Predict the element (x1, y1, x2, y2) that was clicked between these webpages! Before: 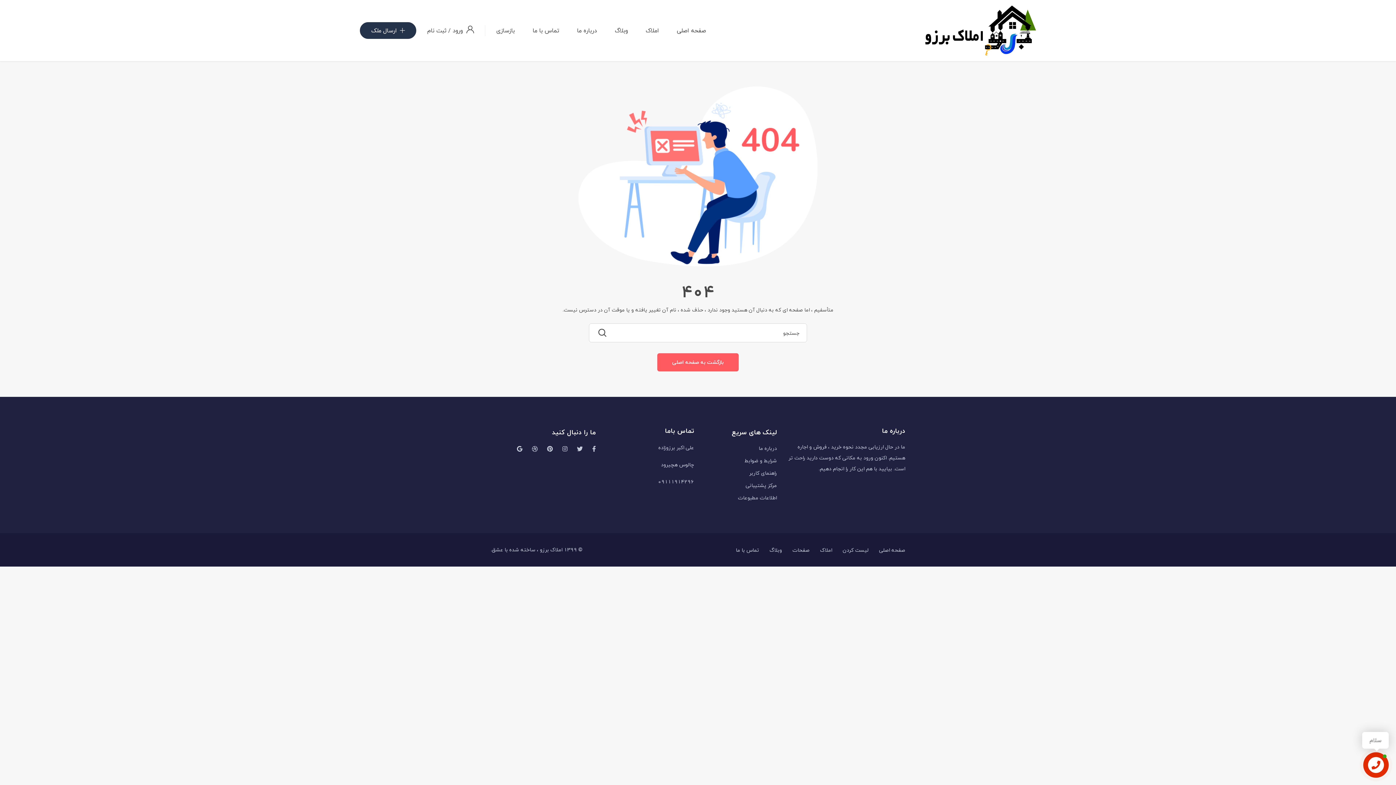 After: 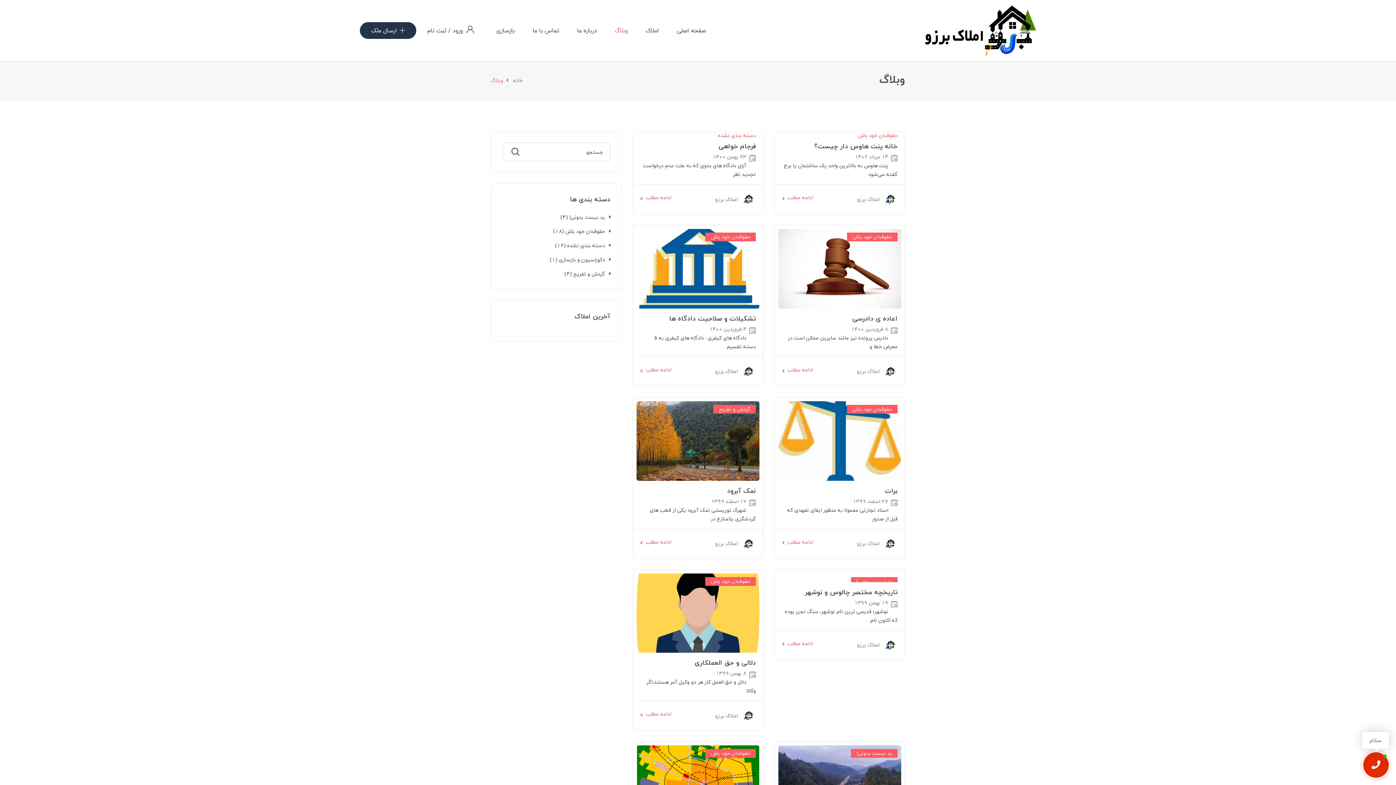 Action: label: وبلاگ bbox: (614, 14, 628, 46)